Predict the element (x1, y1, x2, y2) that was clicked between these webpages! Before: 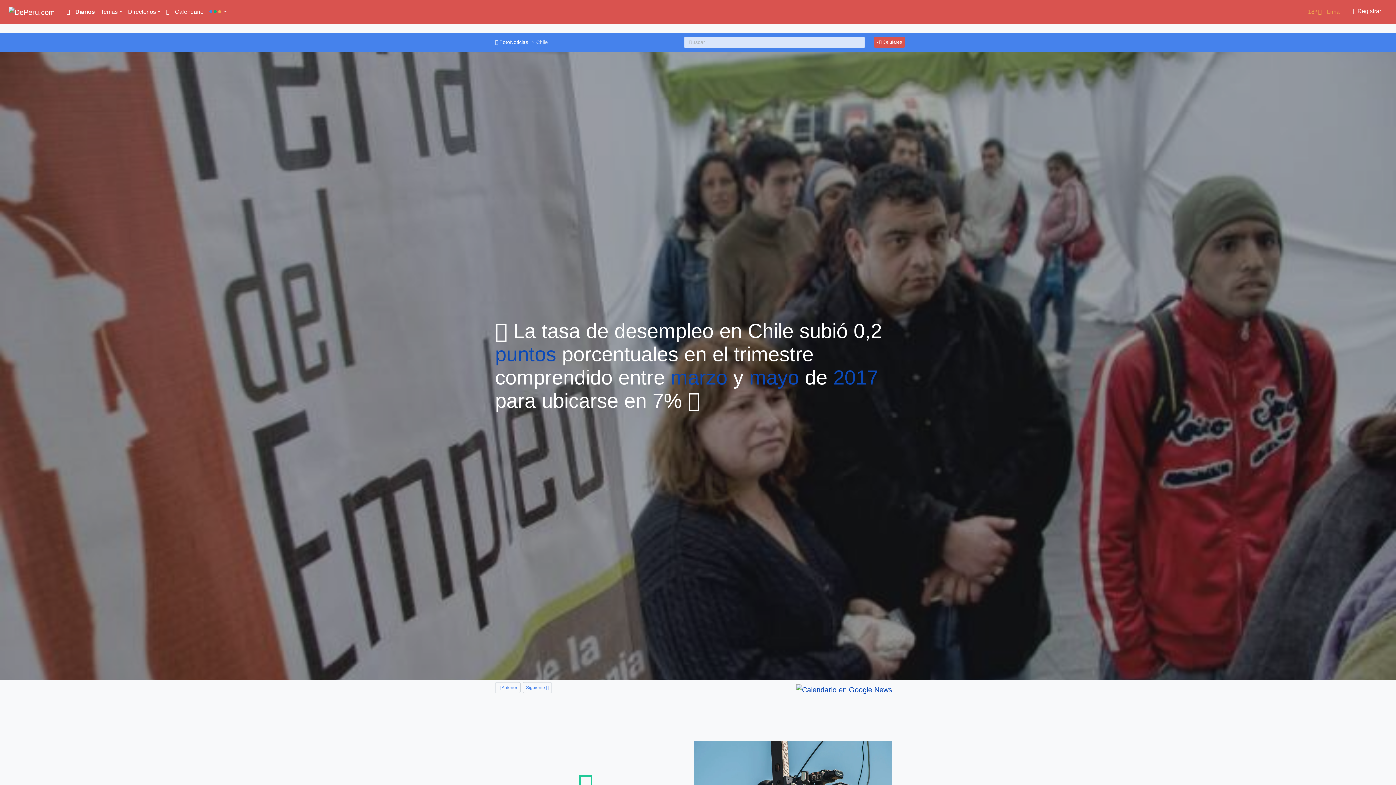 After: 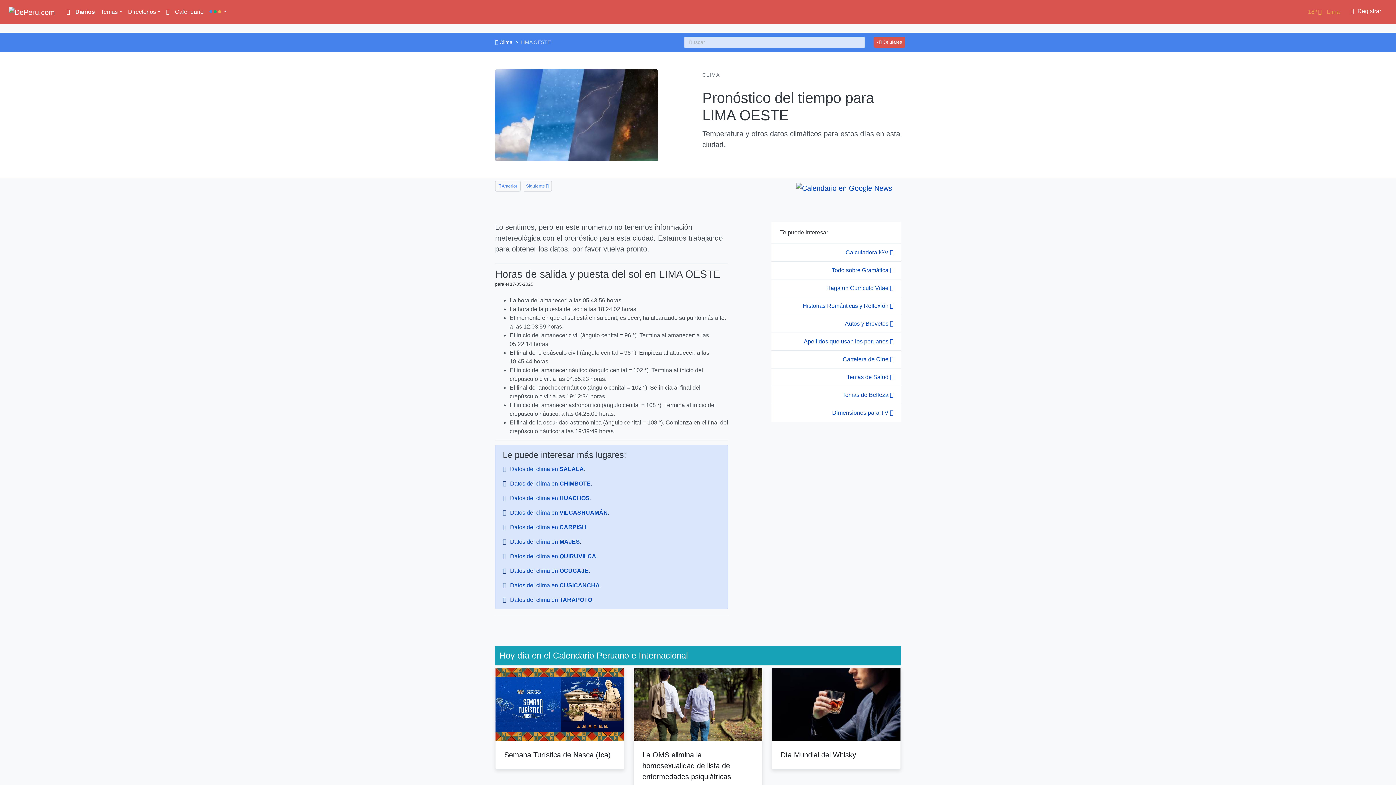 Action: bbox: (1305, 4, 1342, 19) label: 18º  Lima